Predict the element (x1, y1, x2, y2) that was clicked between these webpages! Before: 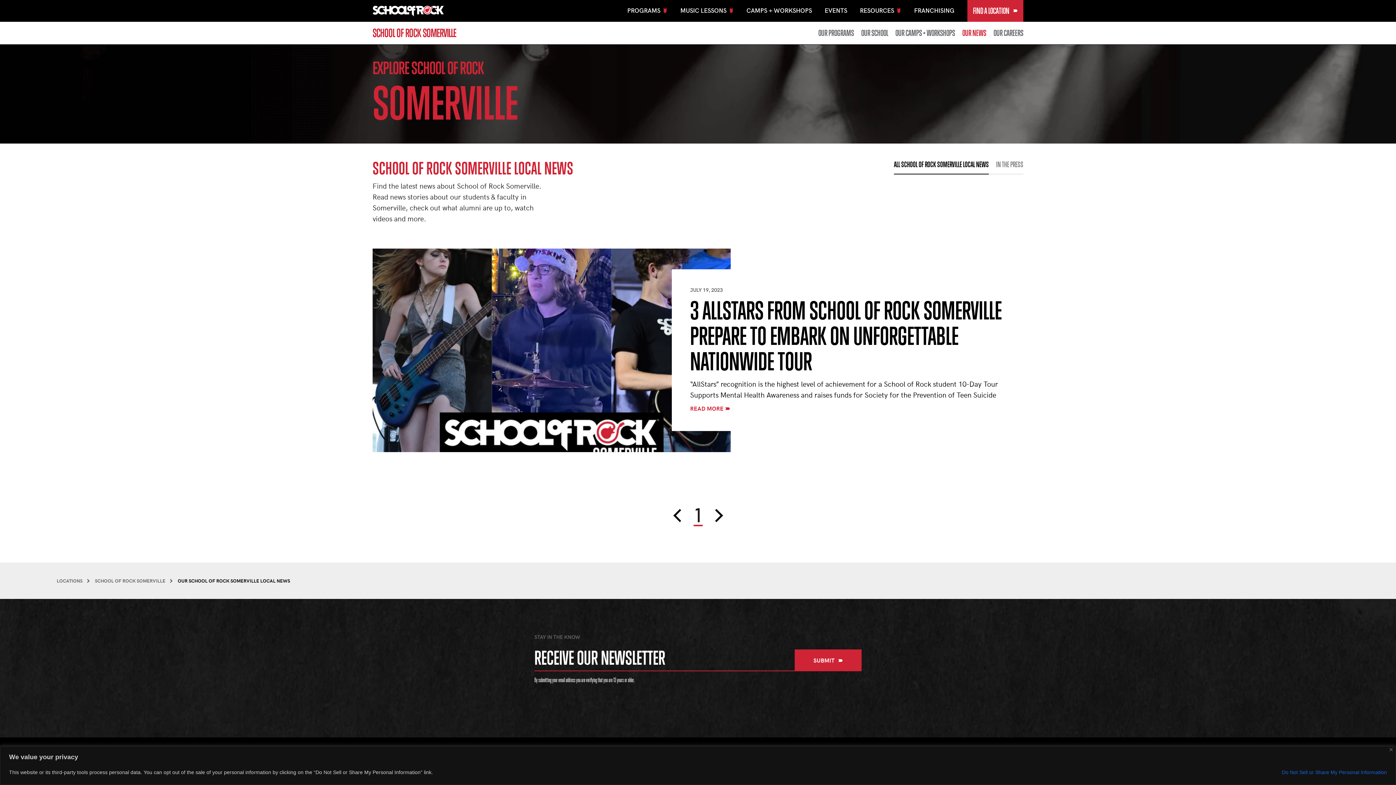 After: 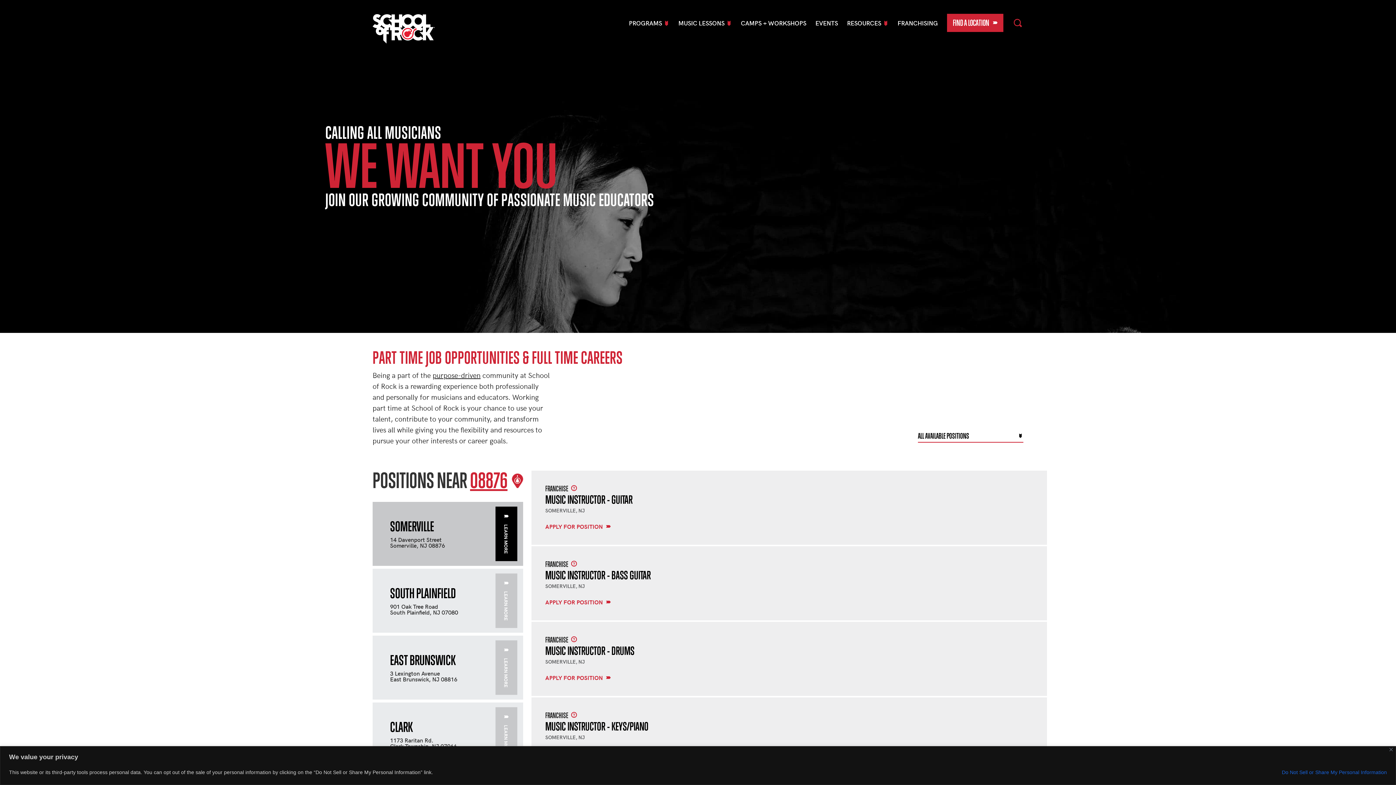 Action: label: OUR CAREERS bbox: (993, 29, 1023, 37)